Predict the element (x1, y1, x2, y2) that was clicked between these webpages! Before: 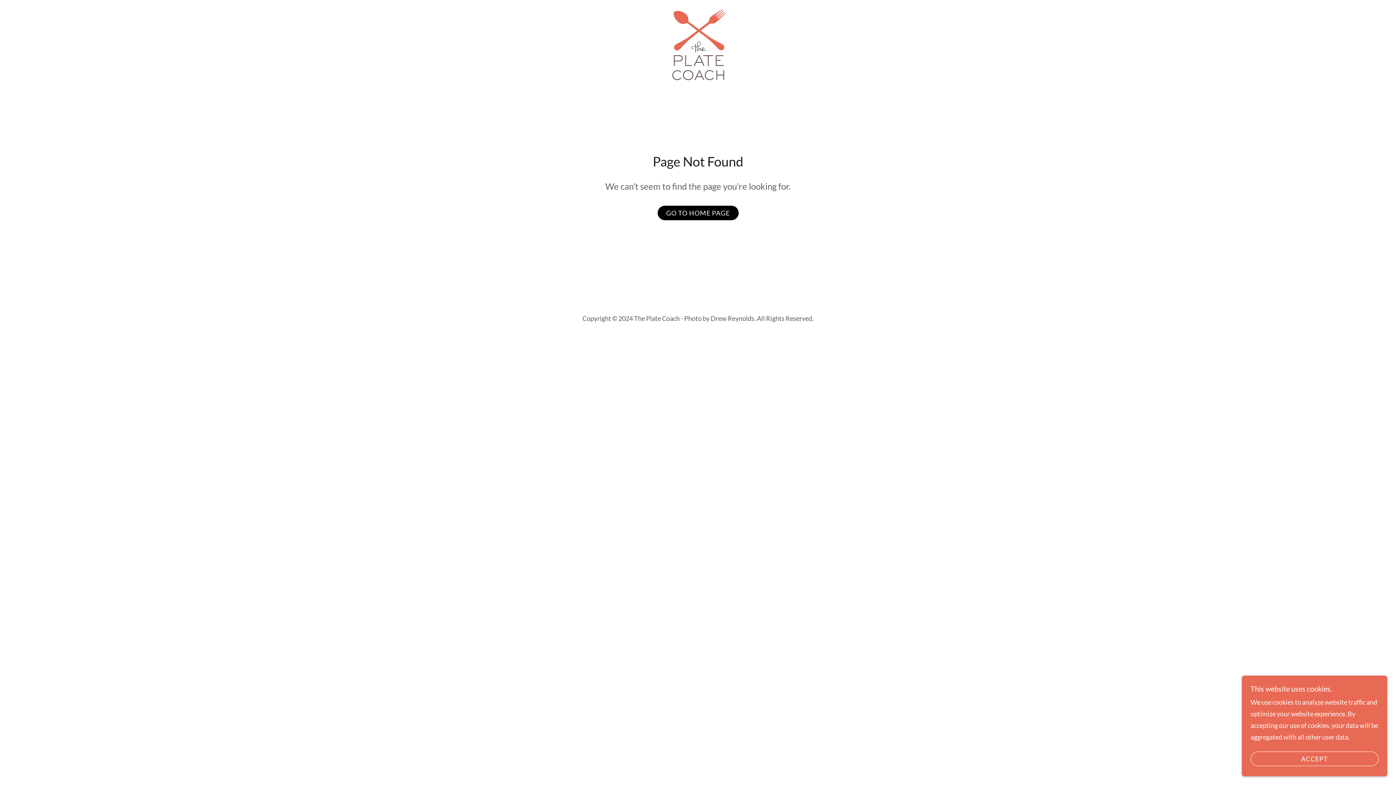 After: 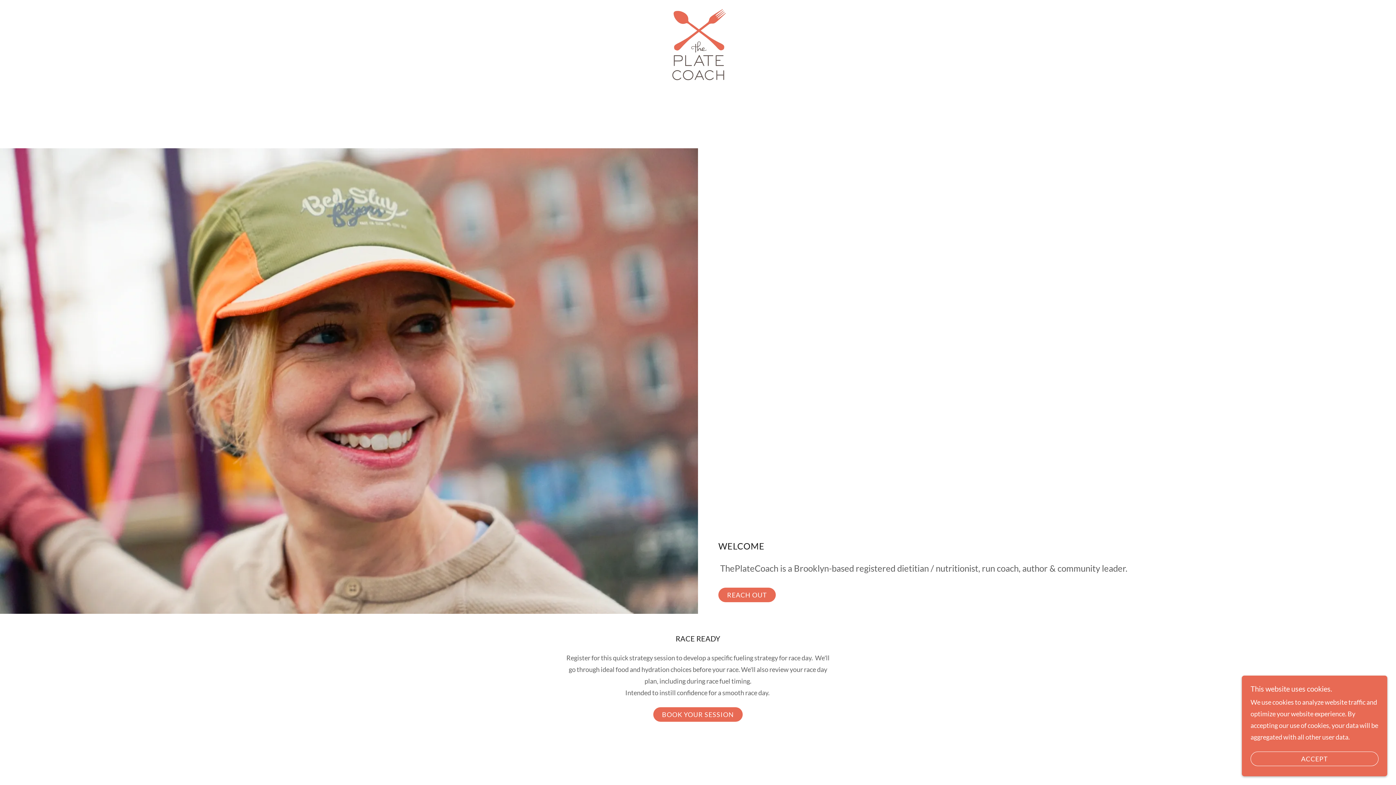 Action: label: GO TO HOME PAGE bbox: (657, 205, 738, 220)